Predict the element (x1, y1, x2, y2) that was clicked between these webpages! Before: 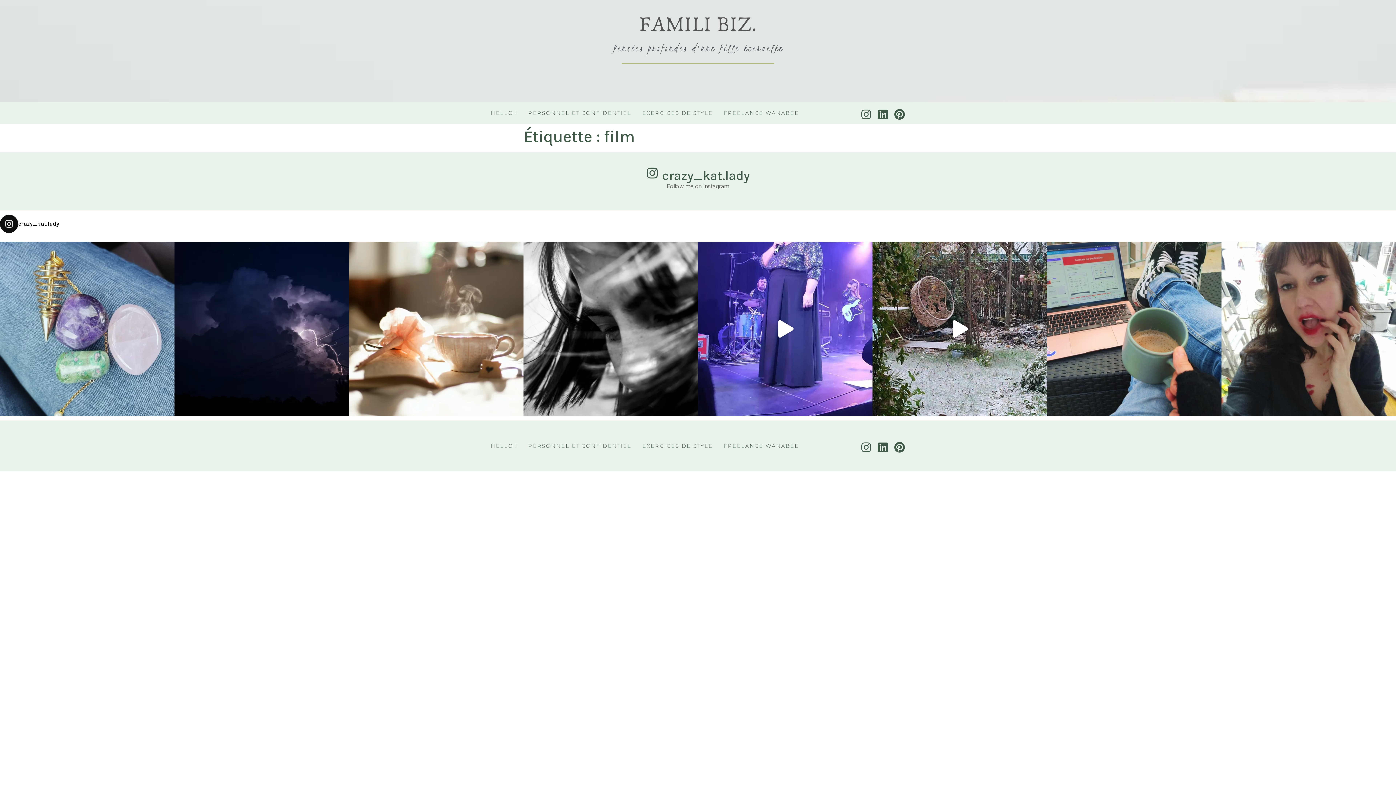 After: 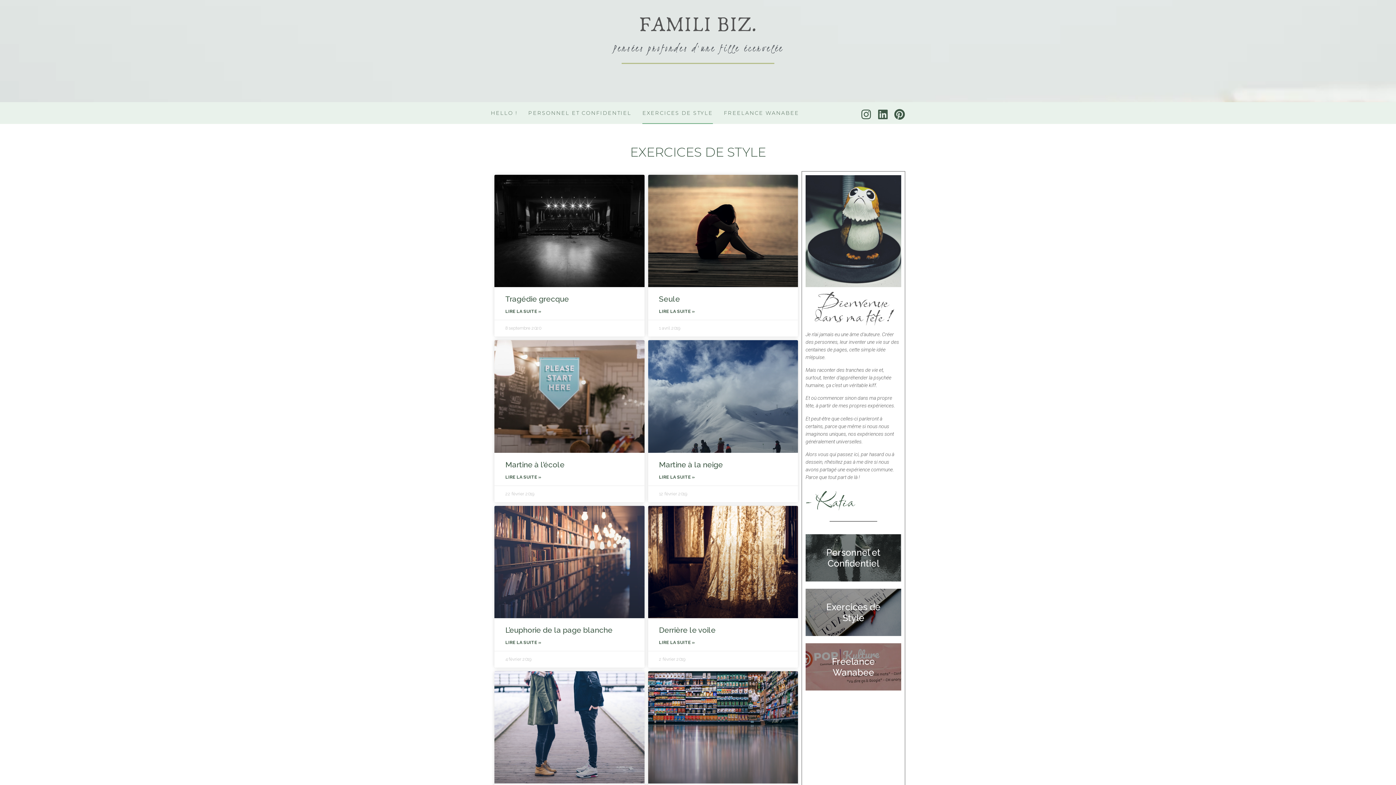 Action: bbox: (642, 435, 713, 457) label: EXERCICES DE STYLE